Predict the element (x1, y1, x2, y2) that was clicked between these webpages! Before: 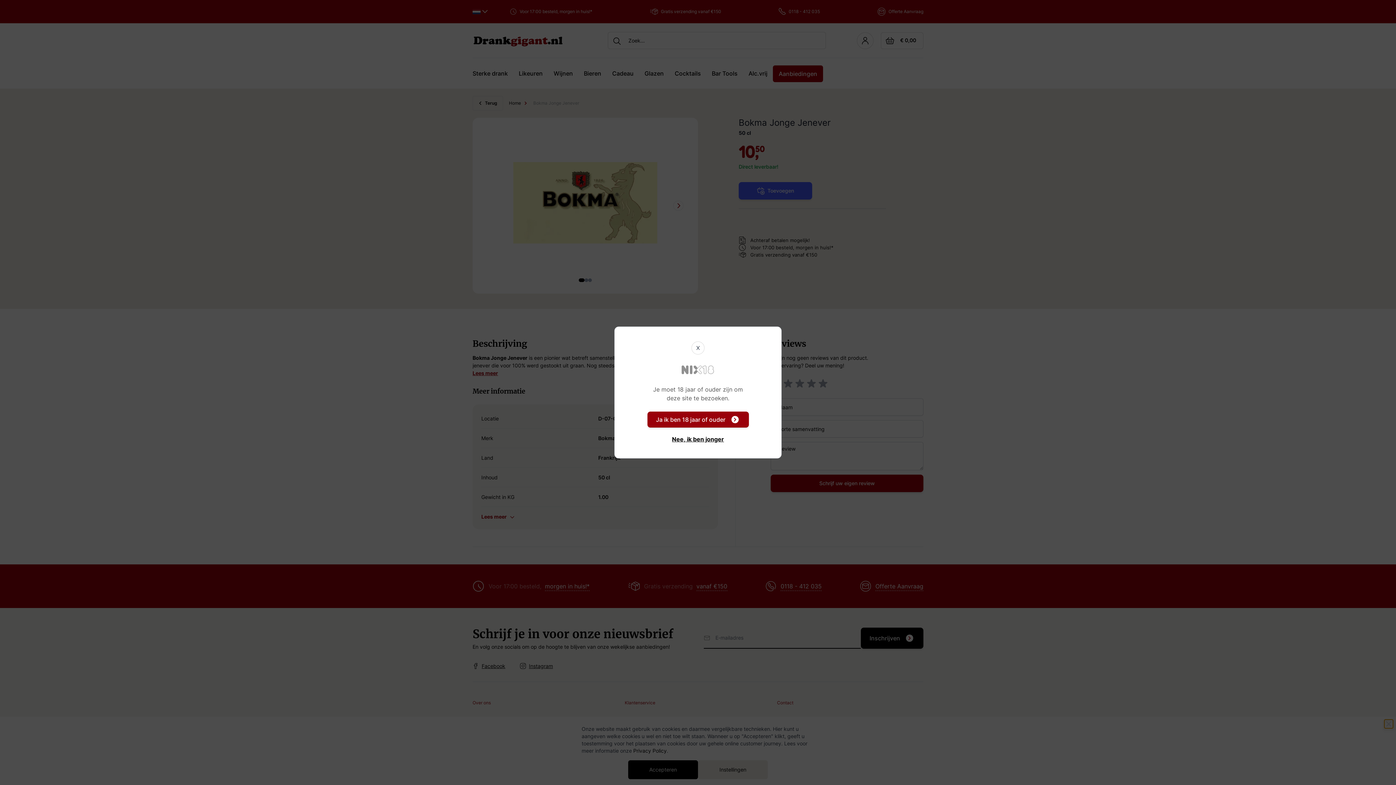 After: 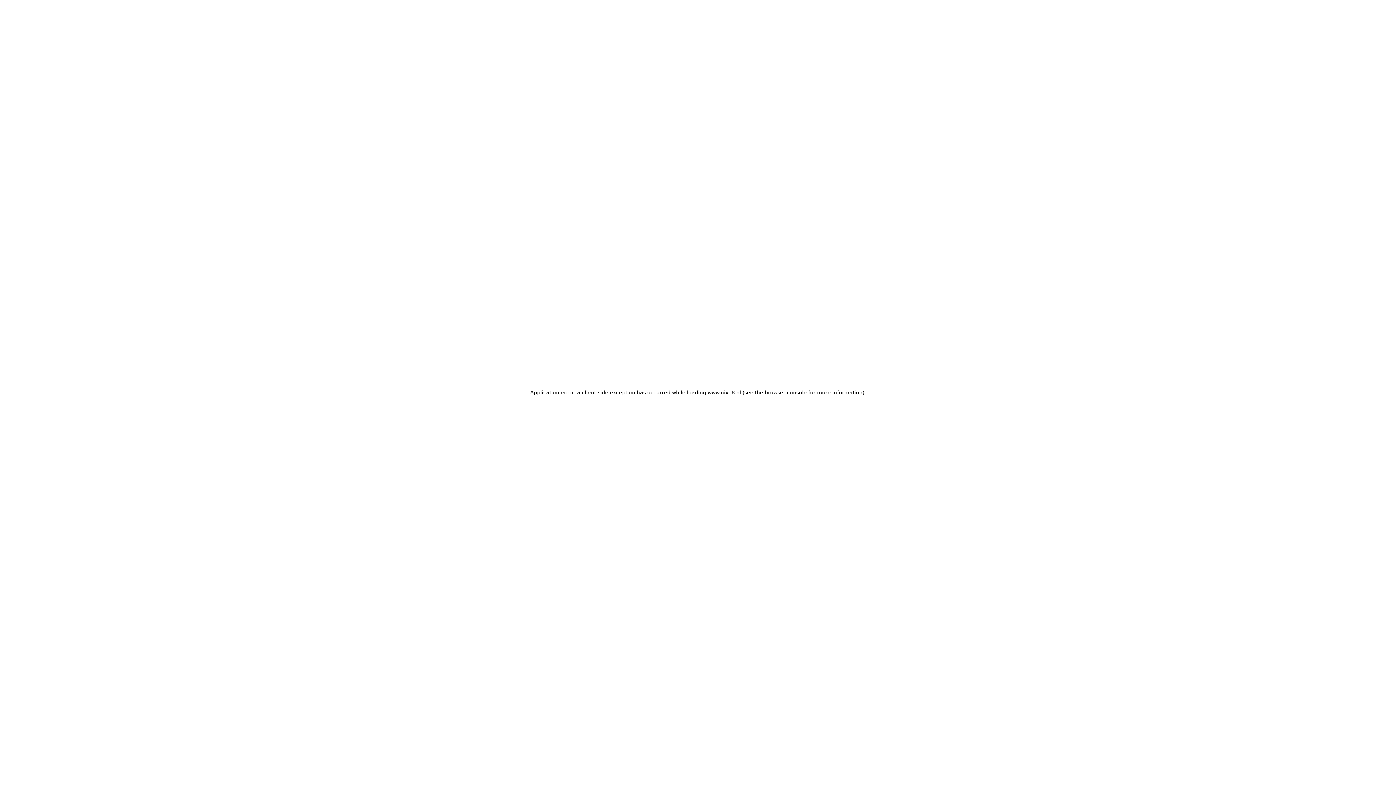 Action: bbox: (629, 427, 766, 443) label: Nee, ik ben jonger